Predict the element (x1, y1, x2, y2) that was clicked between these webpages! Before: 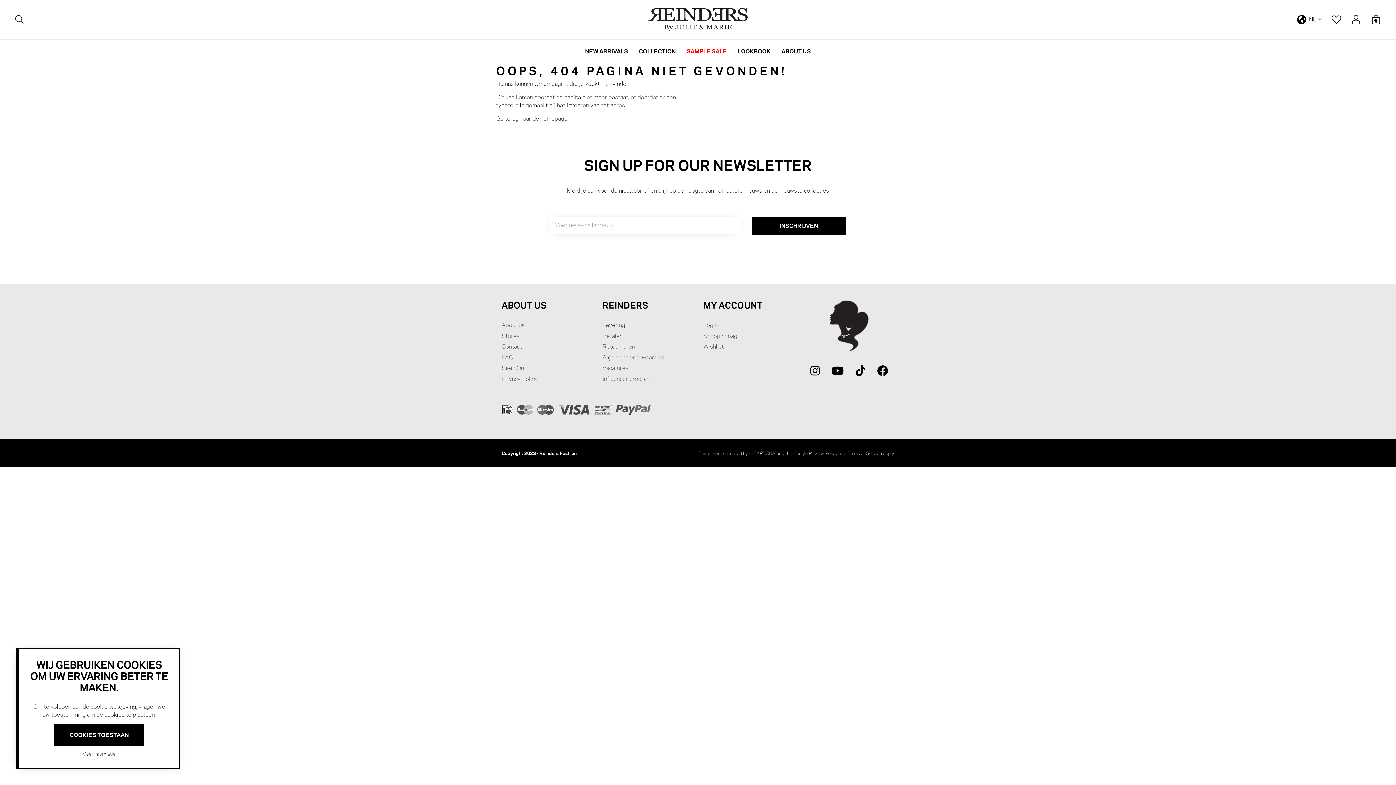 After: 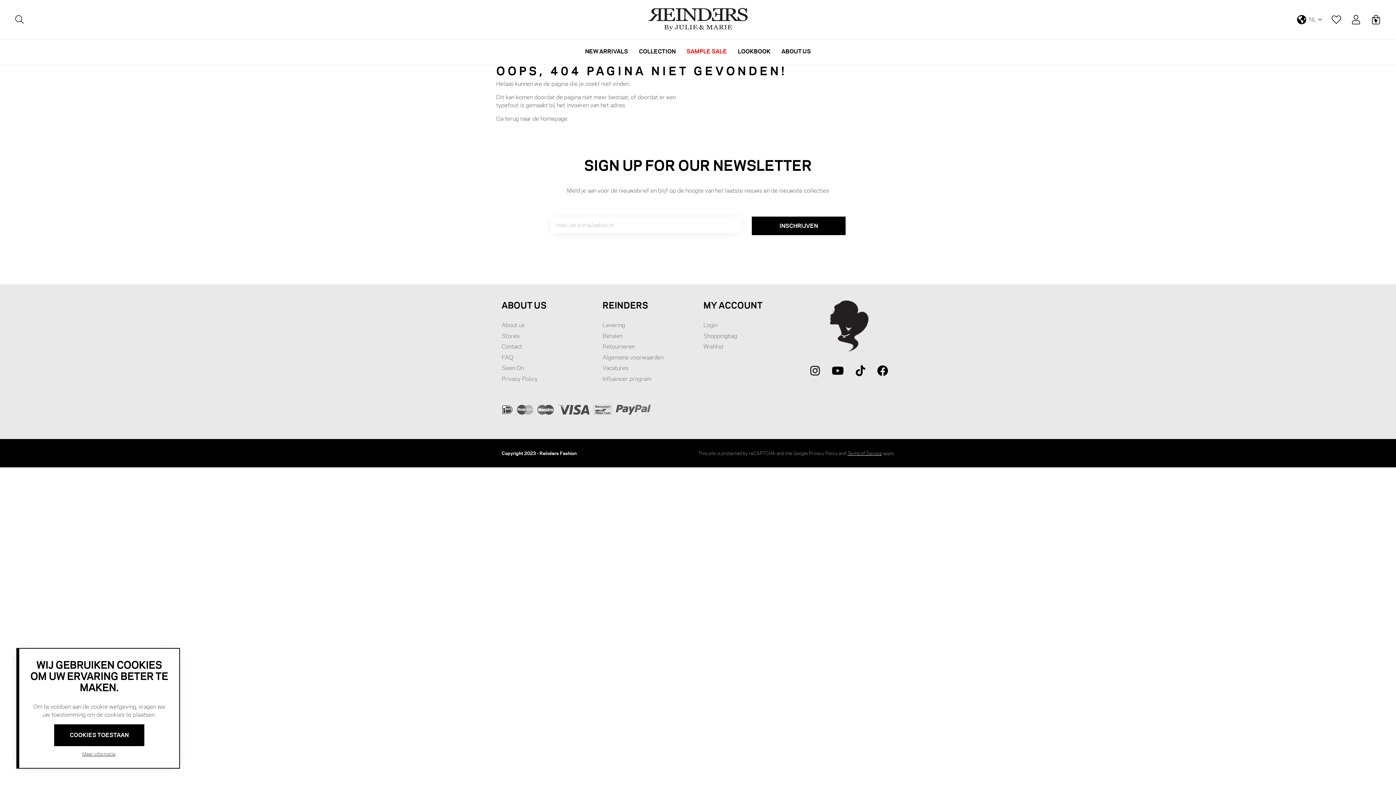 Action: label: Terms of Service bbox: (847, 450, 882, 456)